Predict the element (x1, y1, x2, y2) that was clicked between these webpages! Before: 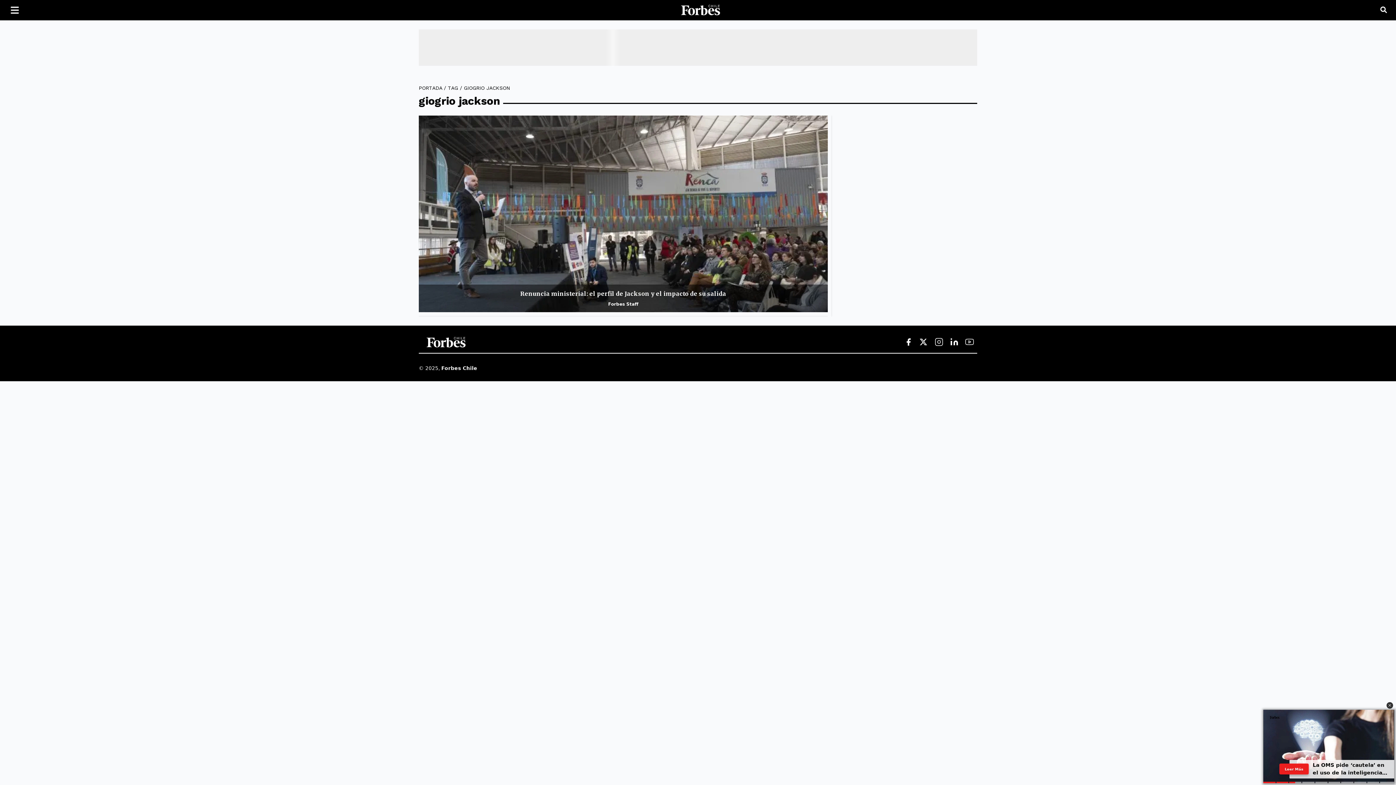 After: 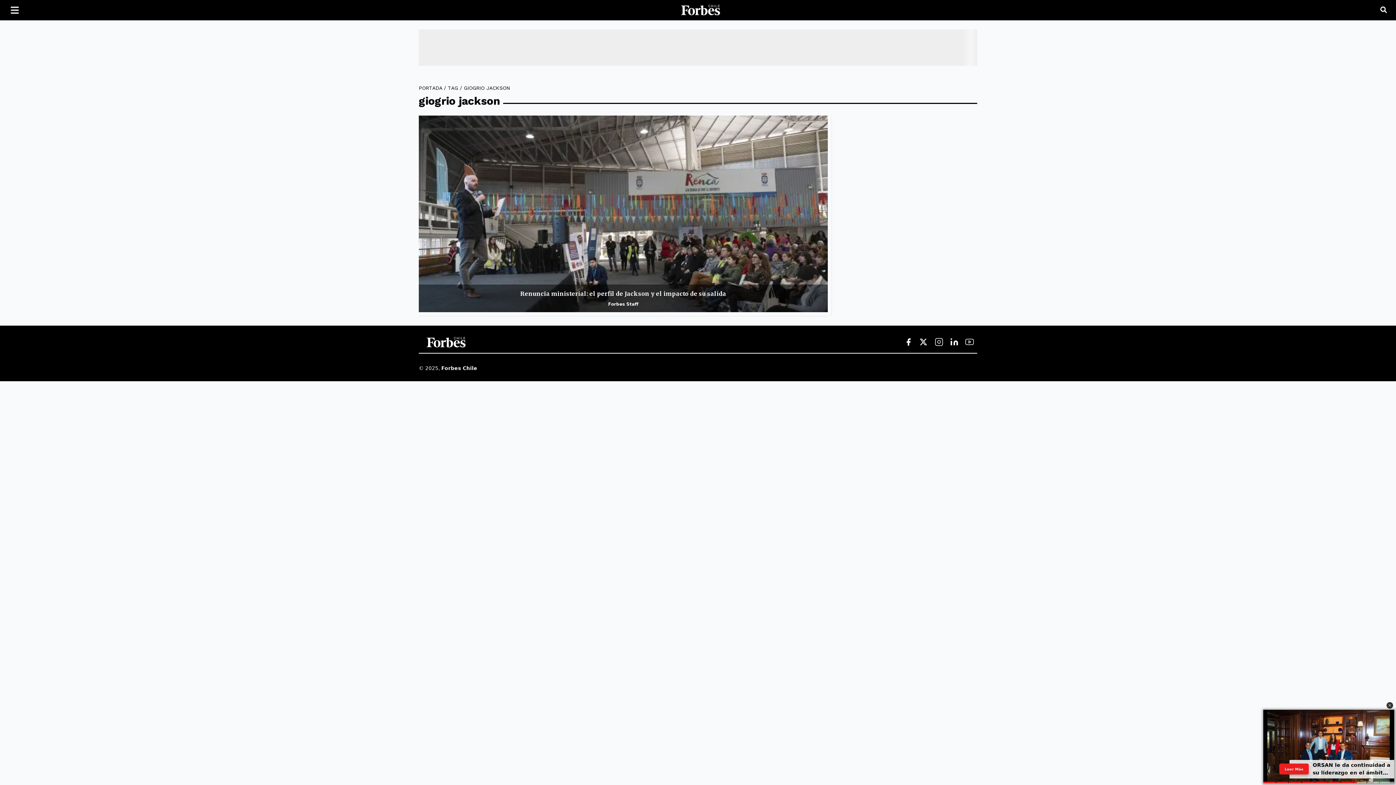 Action: bbox: (965, 337, 974, 347)